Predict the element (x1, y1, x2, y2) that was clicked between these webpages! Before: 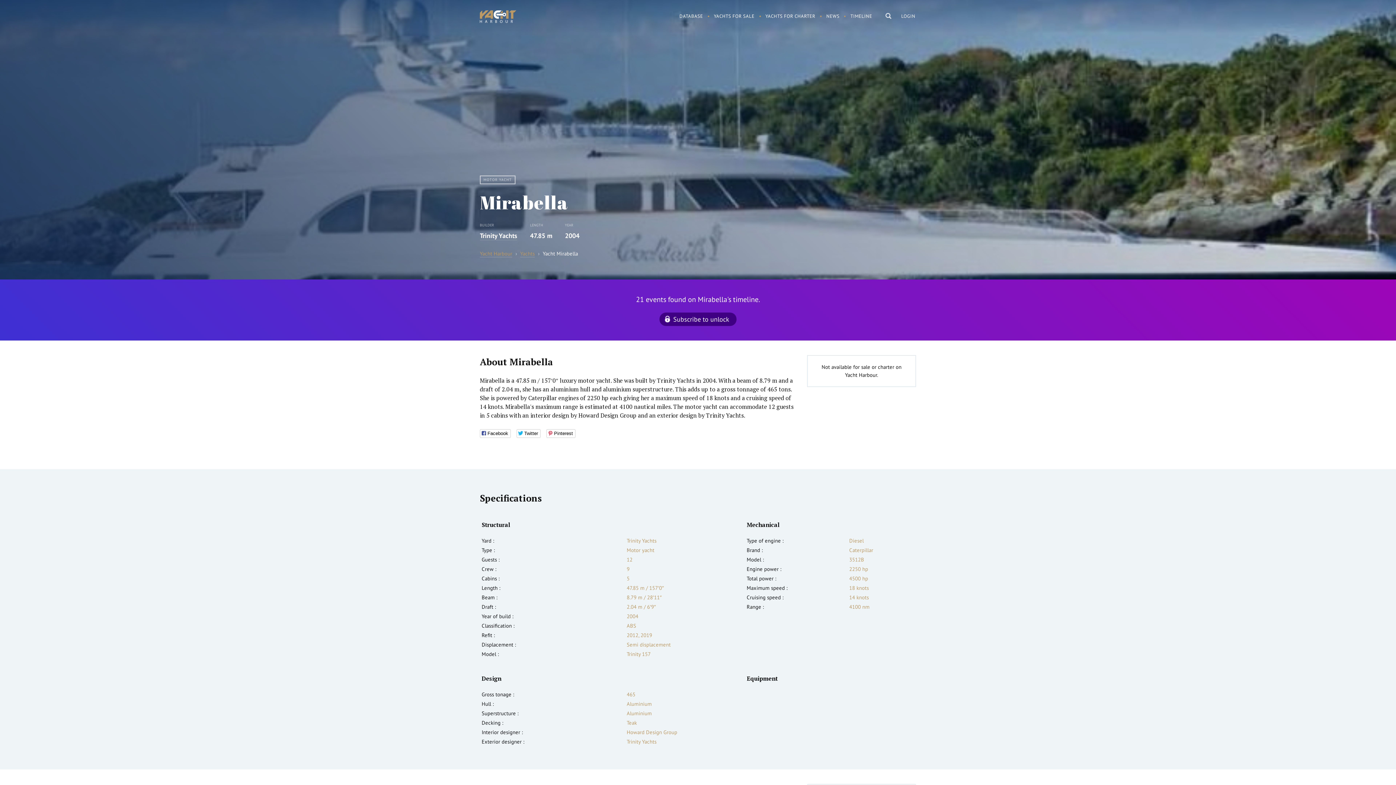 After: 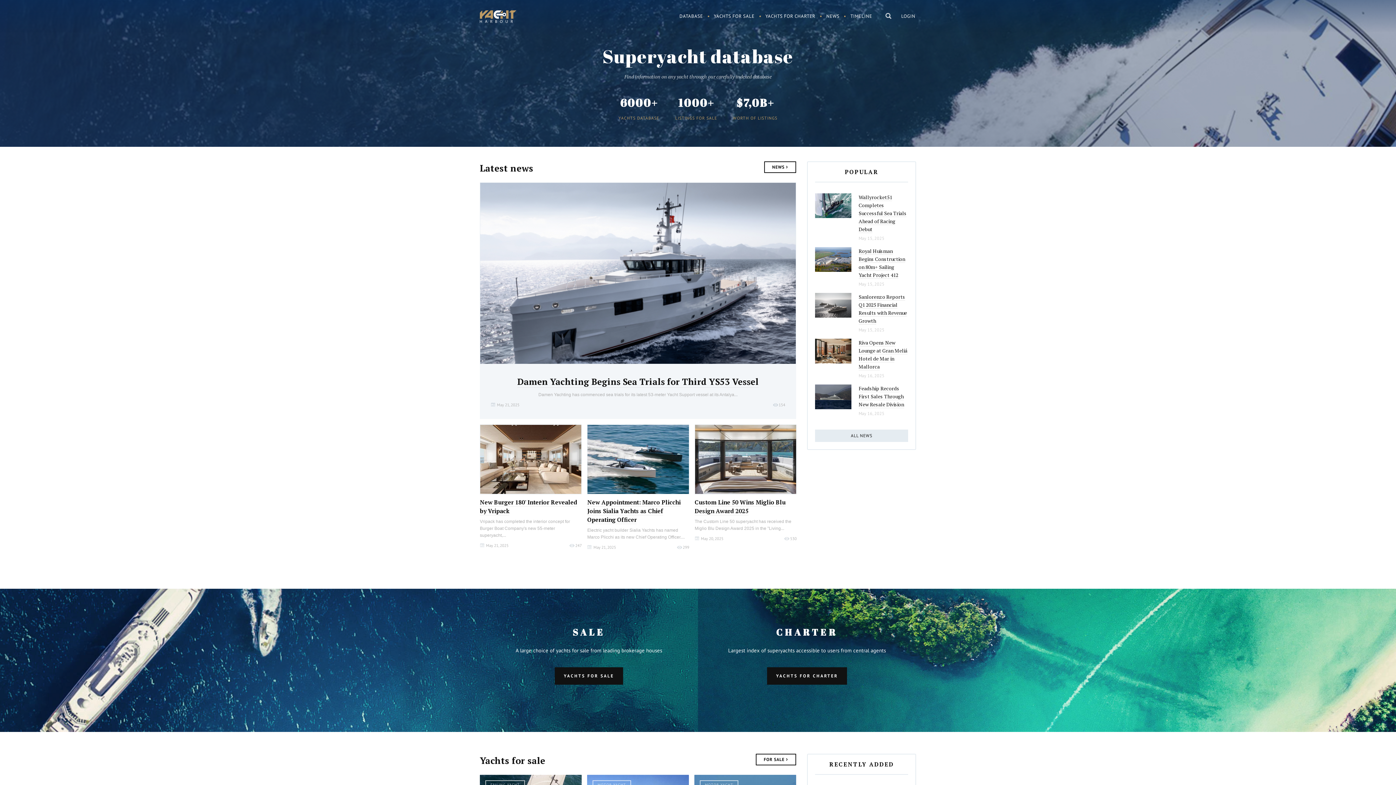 Action: label: Yacht Harbour bbox: (480, 10, 516, 24)